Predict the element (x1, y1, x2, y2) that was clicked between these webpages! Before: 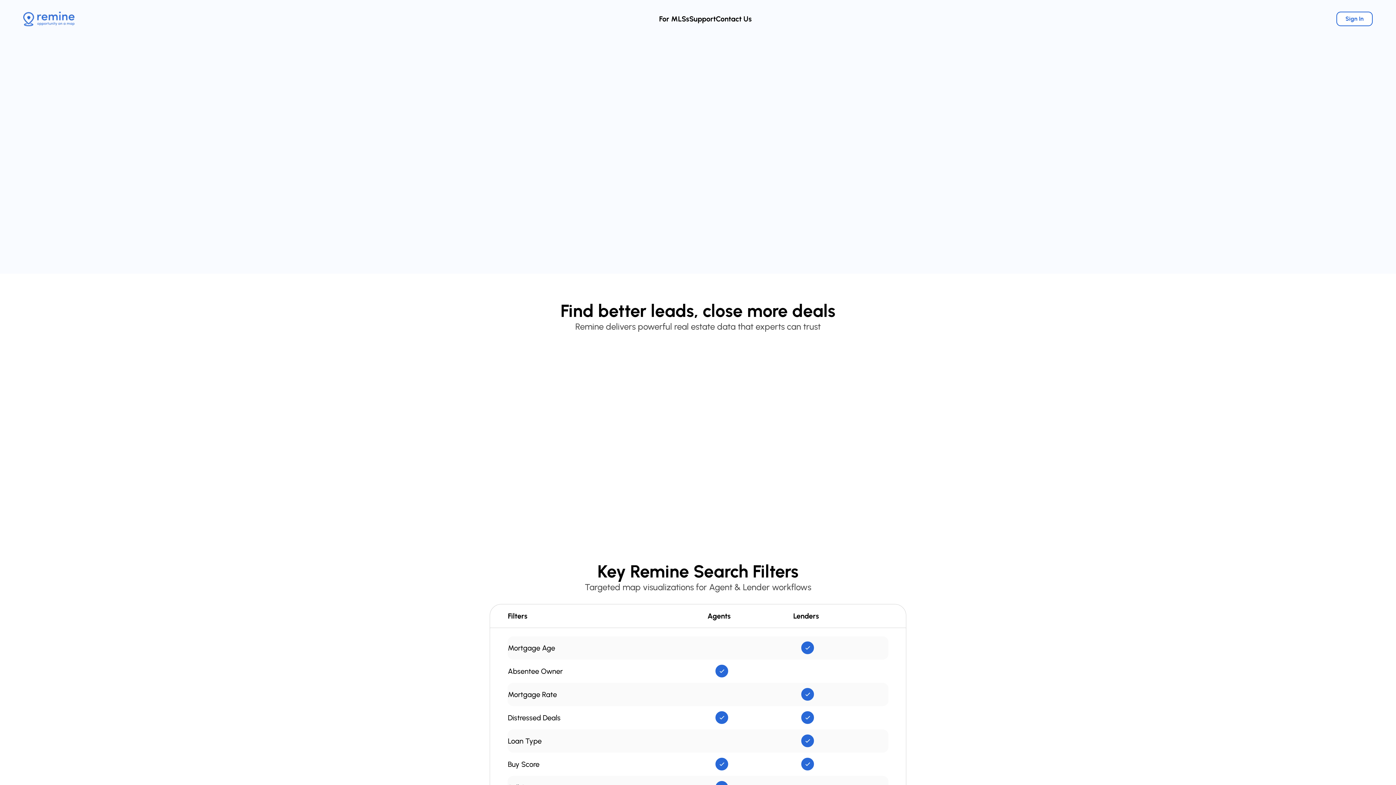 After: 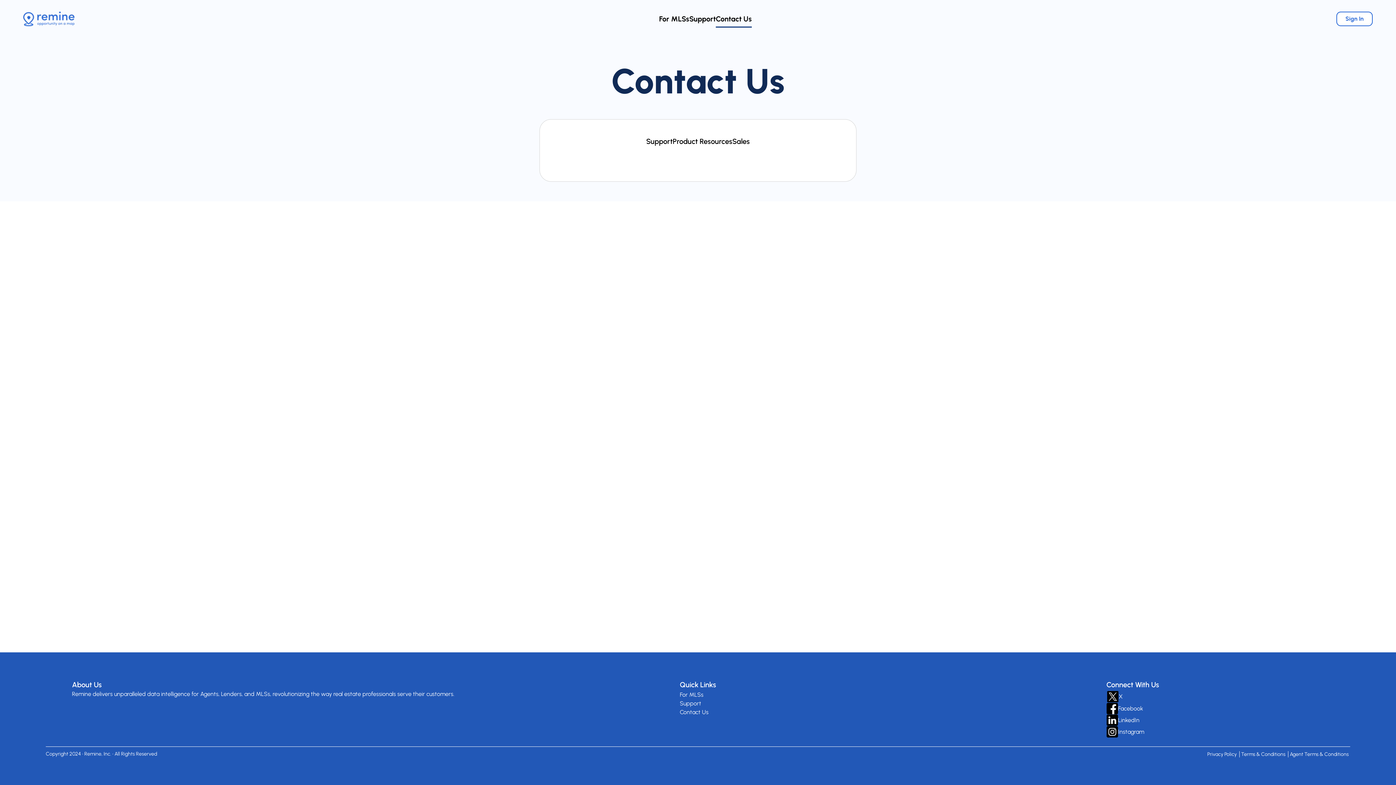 Action: label: Contact Us bbox: (716, 14, 752, 23)